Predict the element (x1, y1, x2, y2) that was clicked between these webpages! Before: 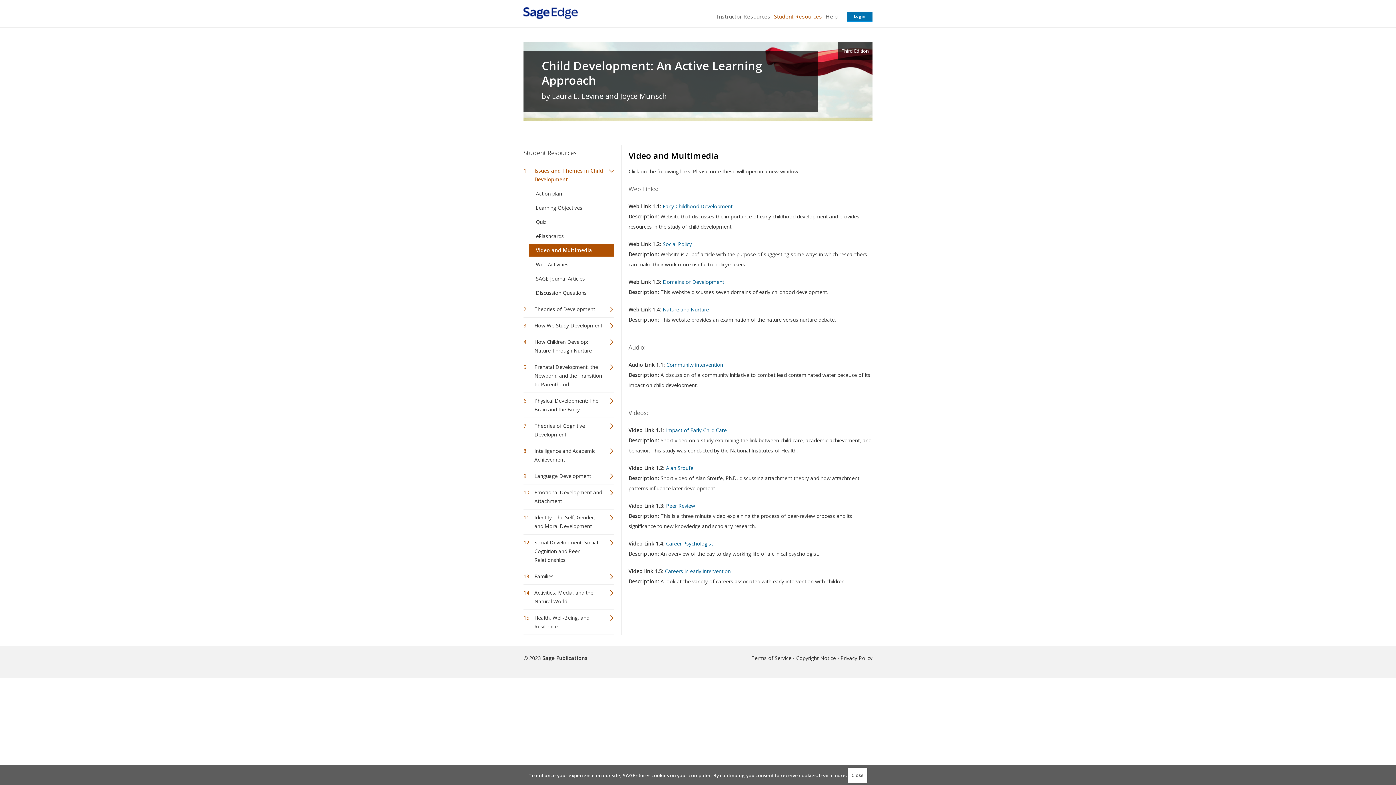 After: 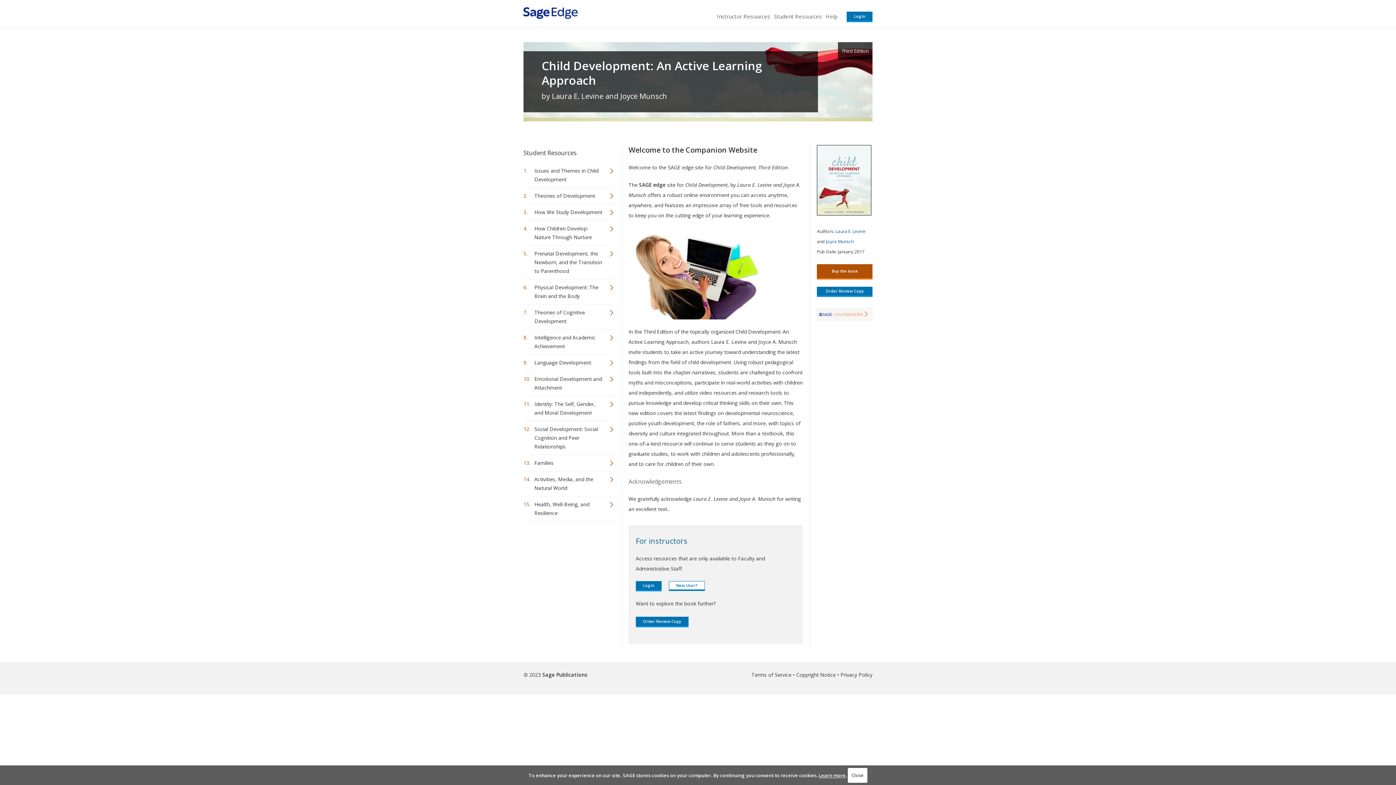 Action: label: Child Development: An Active Learning Approach bbox: (541, 58, 810, 87)